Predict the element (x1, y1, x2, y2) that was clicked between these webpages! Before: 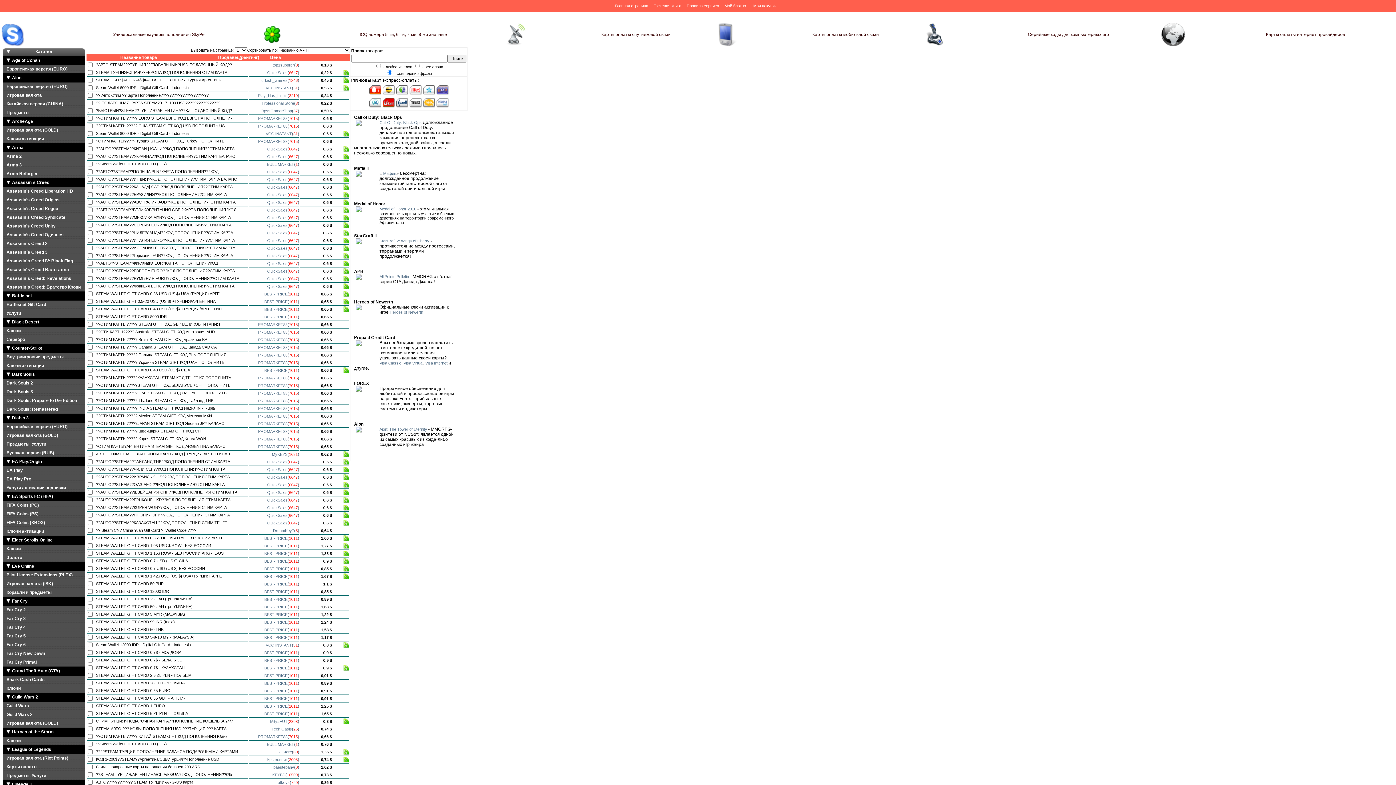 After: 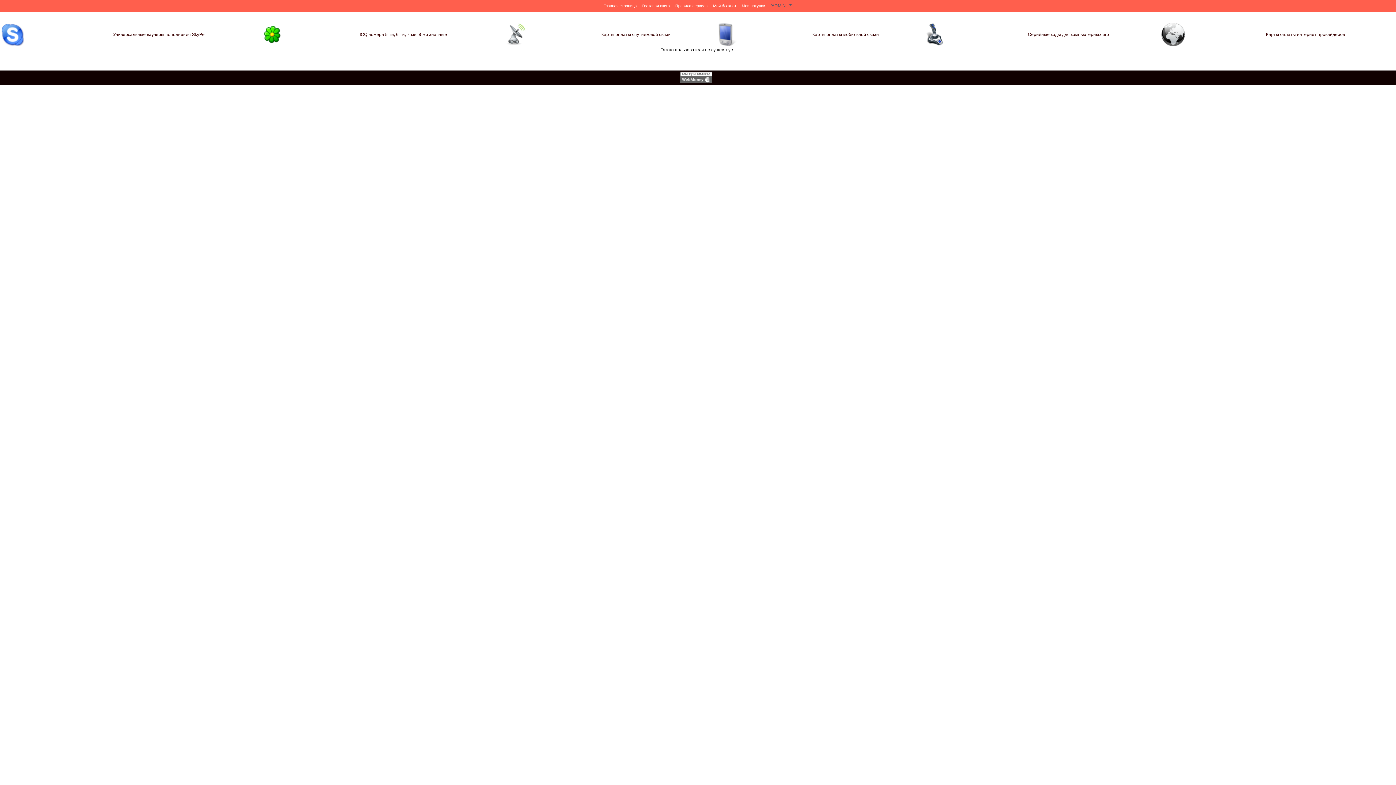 Action: bbox: (267, 475, 287, 479) label: QuickSales